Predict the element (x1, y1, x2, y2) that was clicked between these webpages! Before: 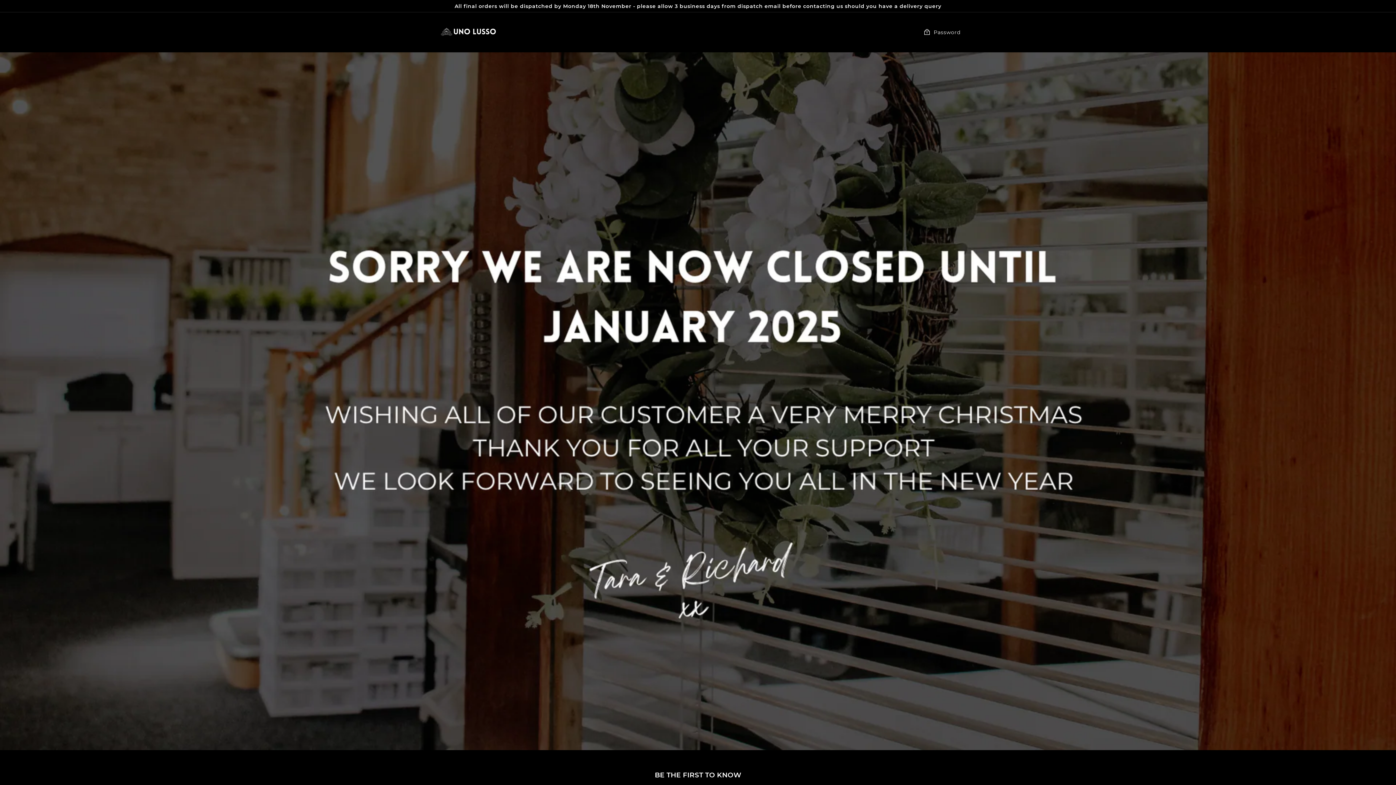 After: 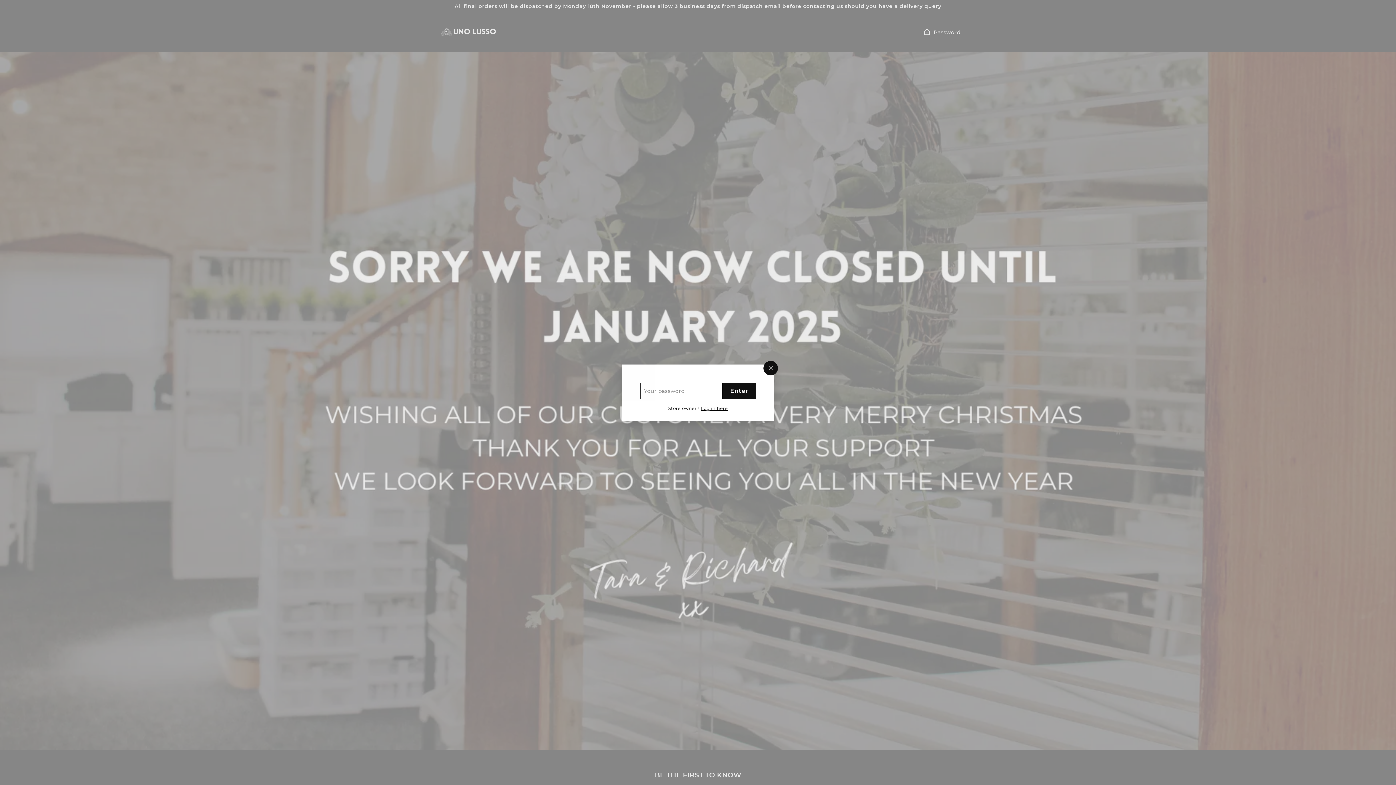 Action: bbox: (923, 28, 960, 36) label:  Password